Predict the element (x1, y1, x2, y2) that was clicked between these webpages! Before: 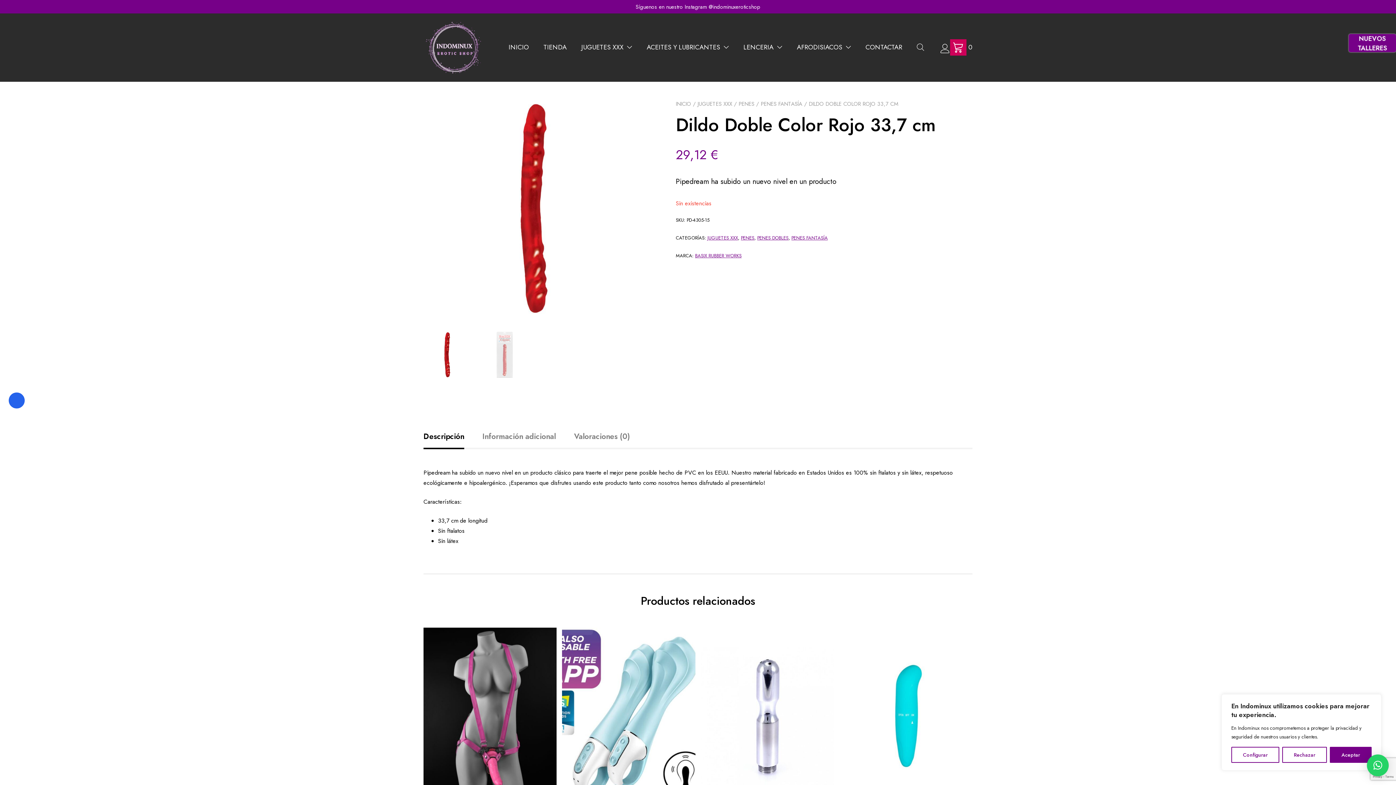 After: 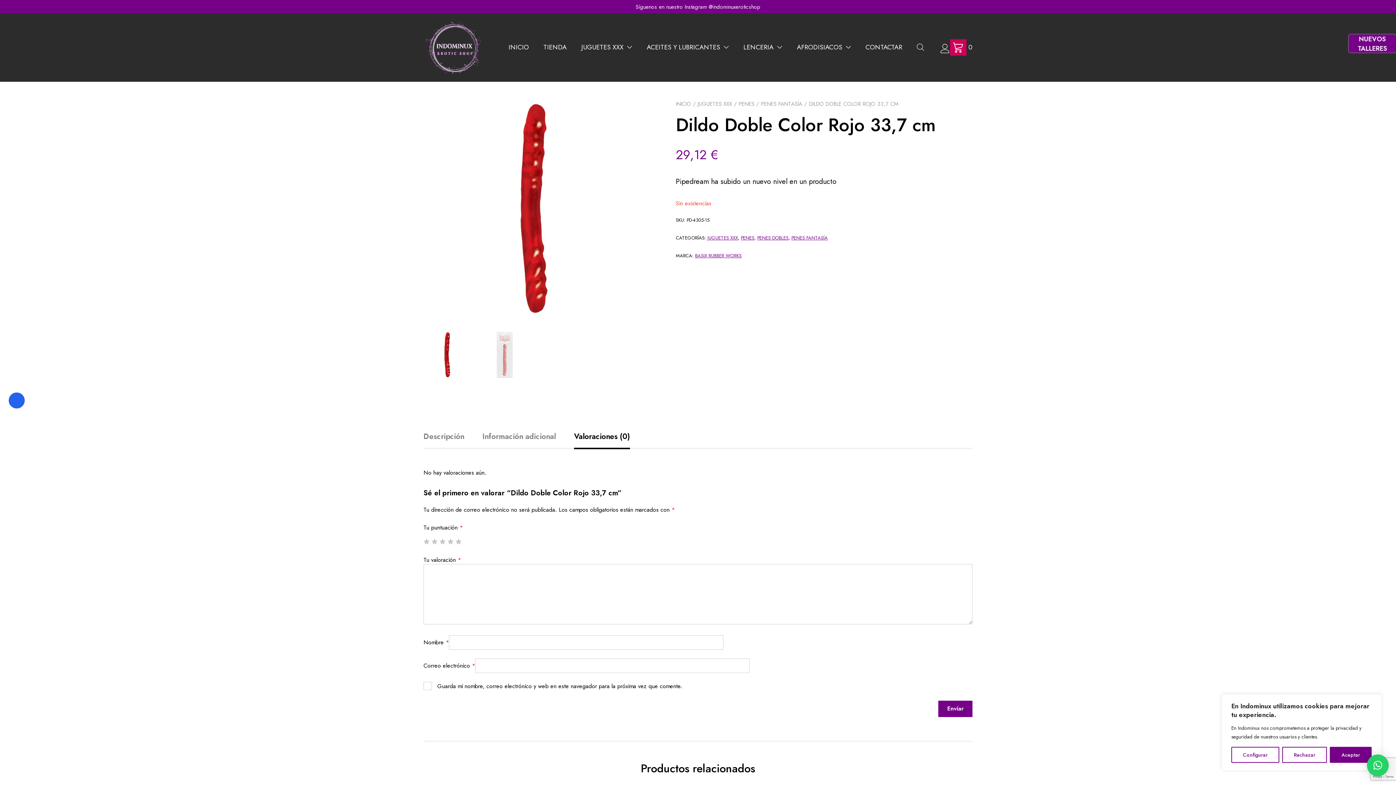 Action: bbox: (574, 425, 630, 449) label: Valoraciones (0)